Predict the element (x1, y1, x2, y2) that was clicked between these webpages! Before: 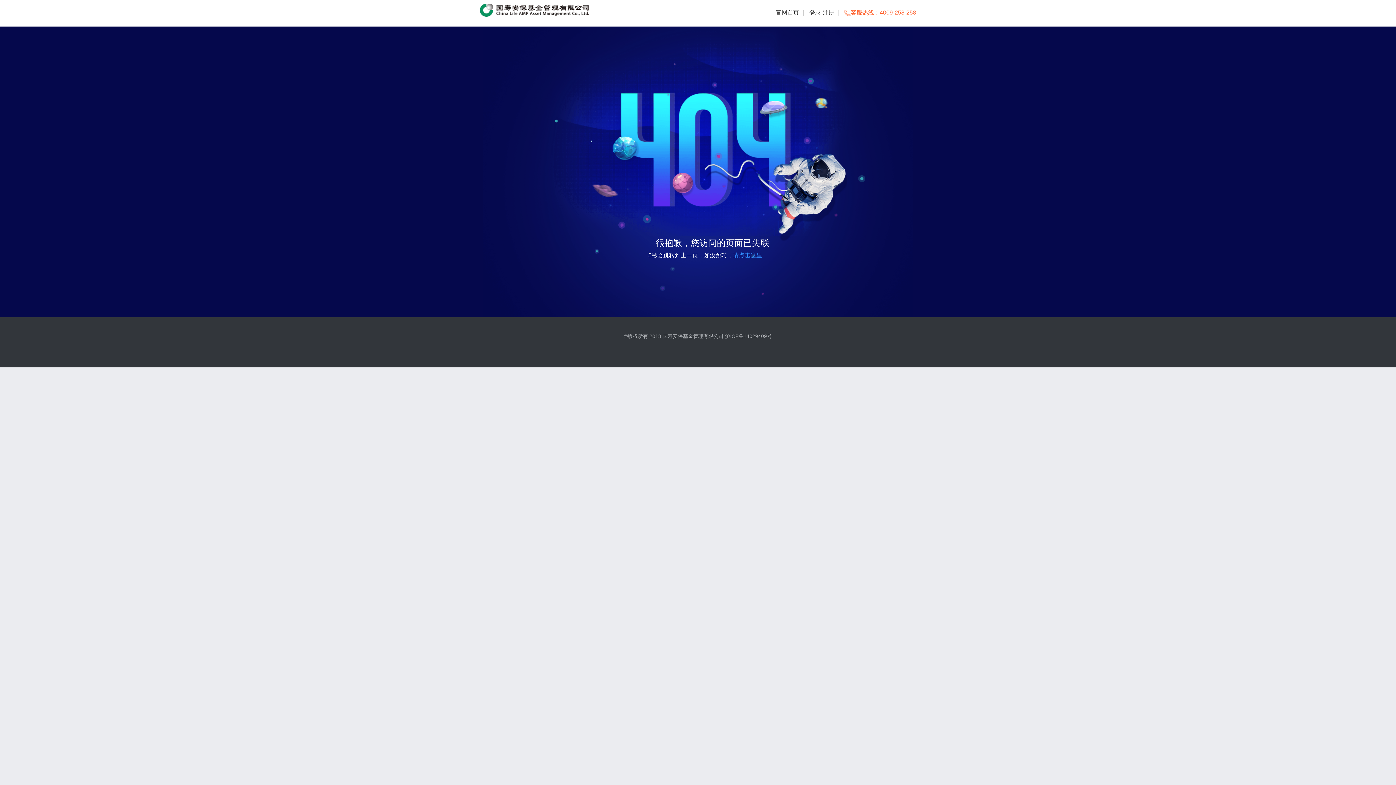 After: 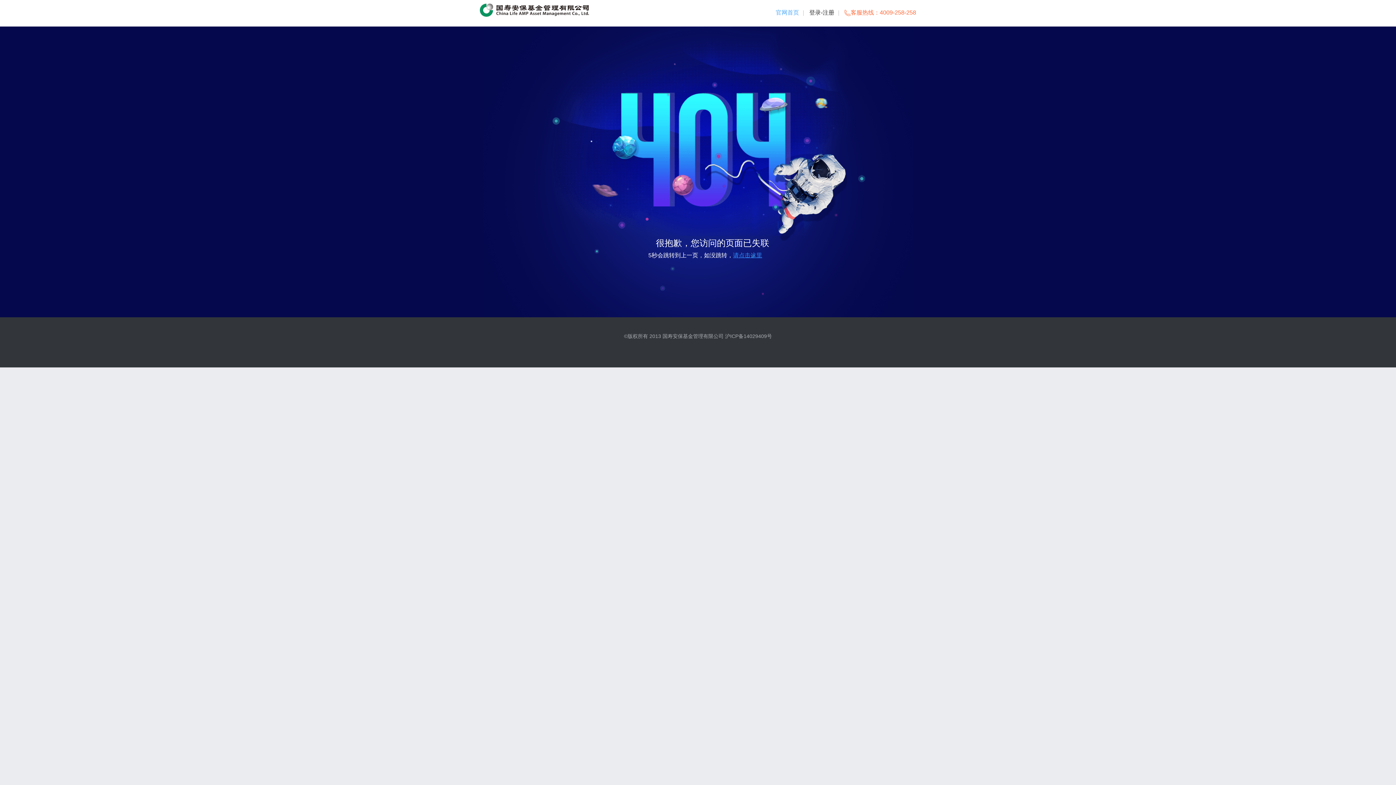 Action: bbox: (776, 9, 799, 15) label: 官网首页